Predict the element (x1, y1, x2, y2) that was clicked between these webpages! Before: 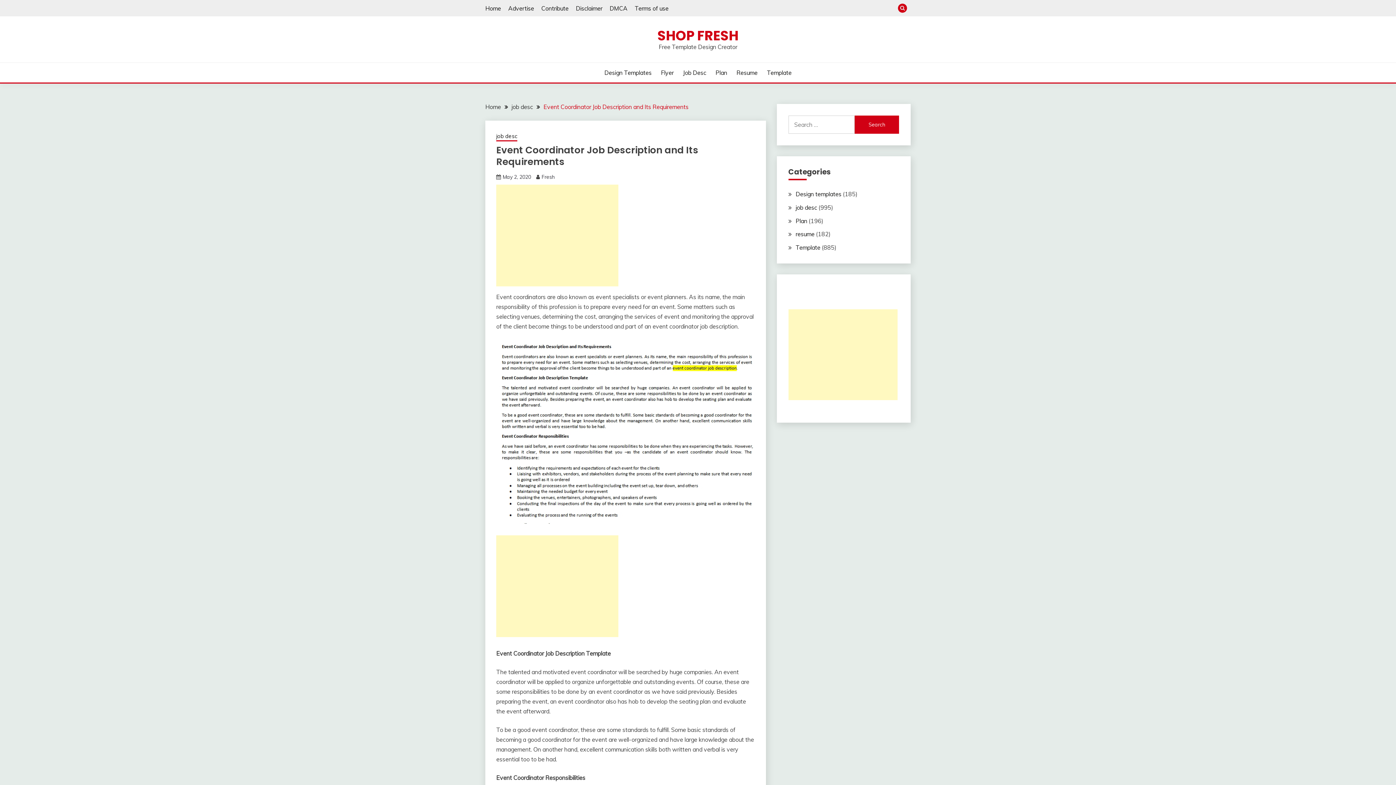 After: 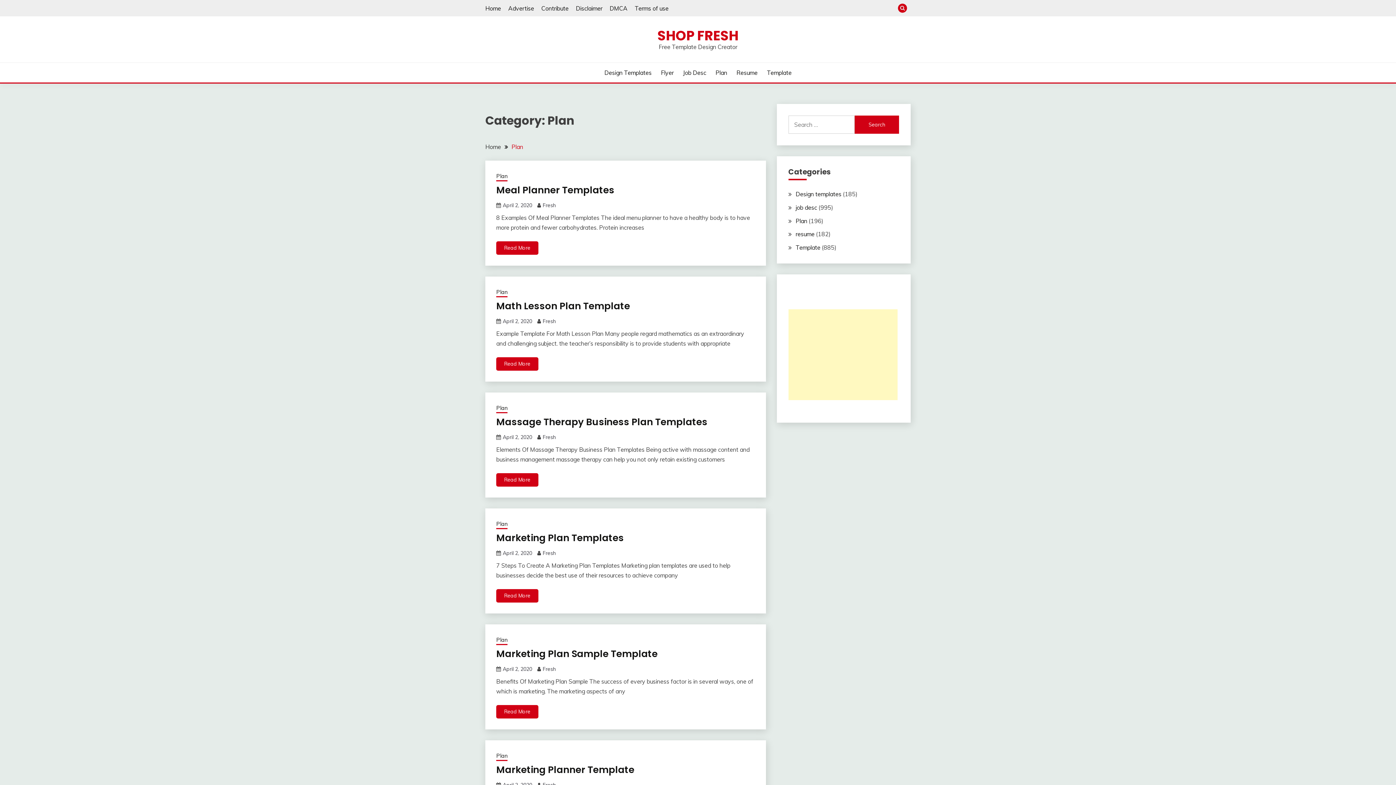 Action: bbox: (715, 68, 727, 77) label: Plan